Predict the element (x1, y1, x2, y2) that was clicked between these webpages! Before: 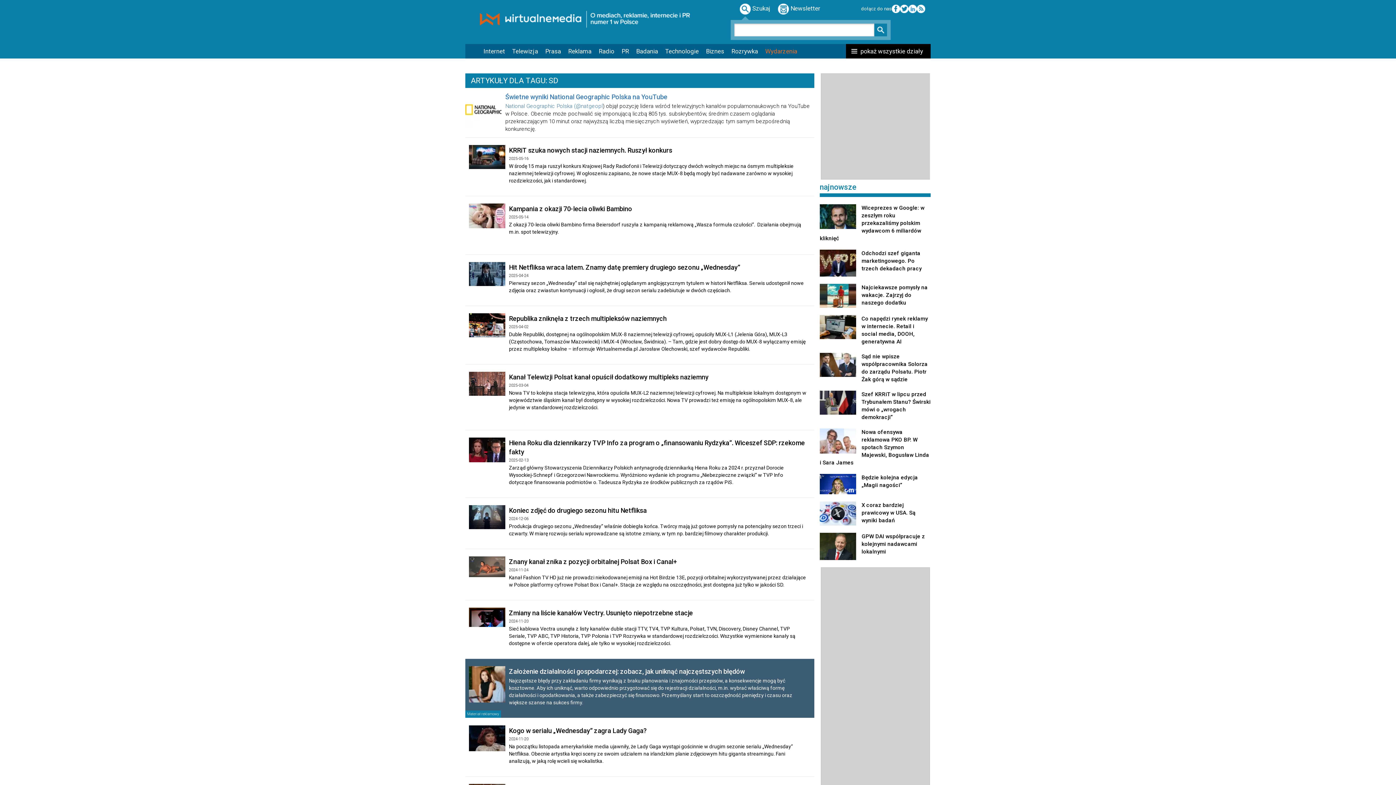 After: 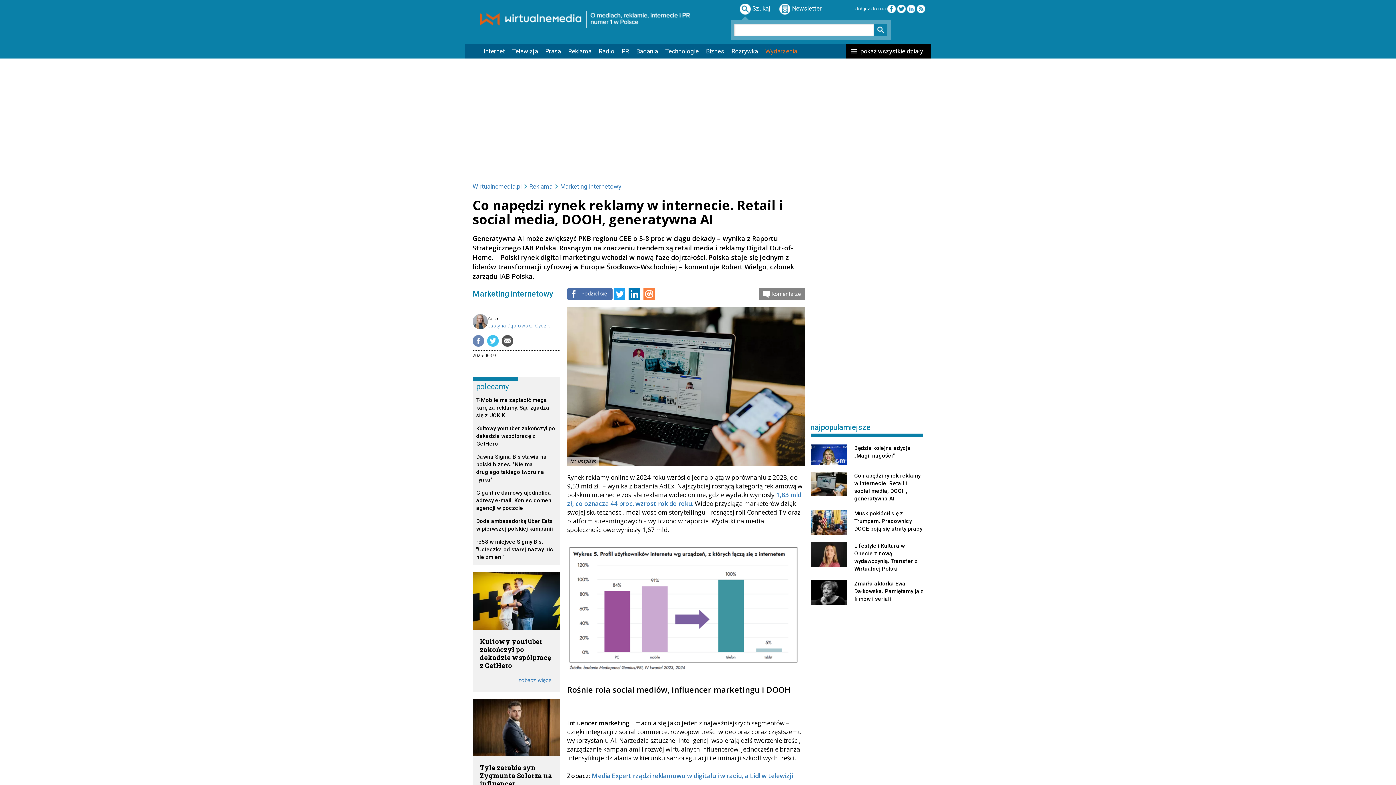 Action: bbox: (820, 315, 930, 345) label: Co napędzi rynek reklamy w internecie. Retail i social media, DOOH, generatywna AI